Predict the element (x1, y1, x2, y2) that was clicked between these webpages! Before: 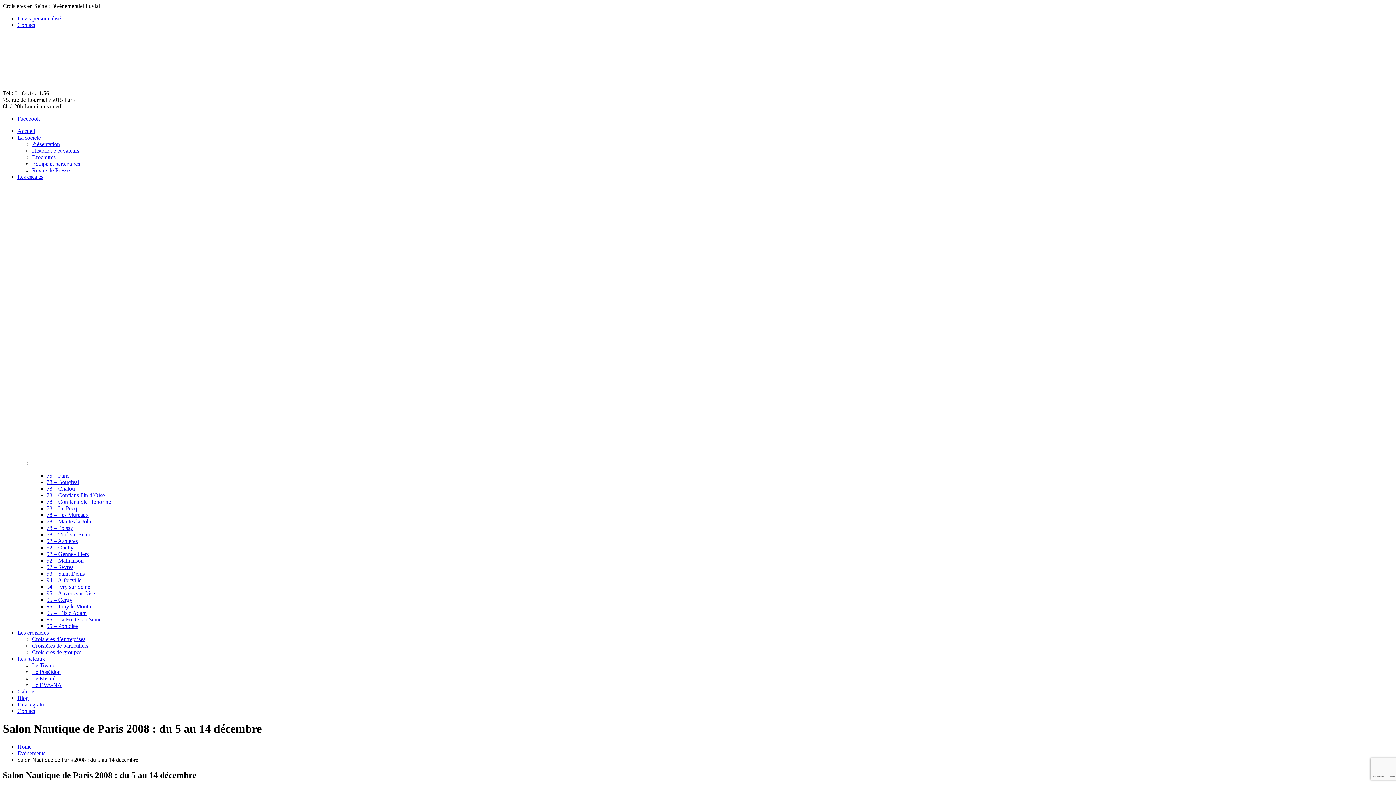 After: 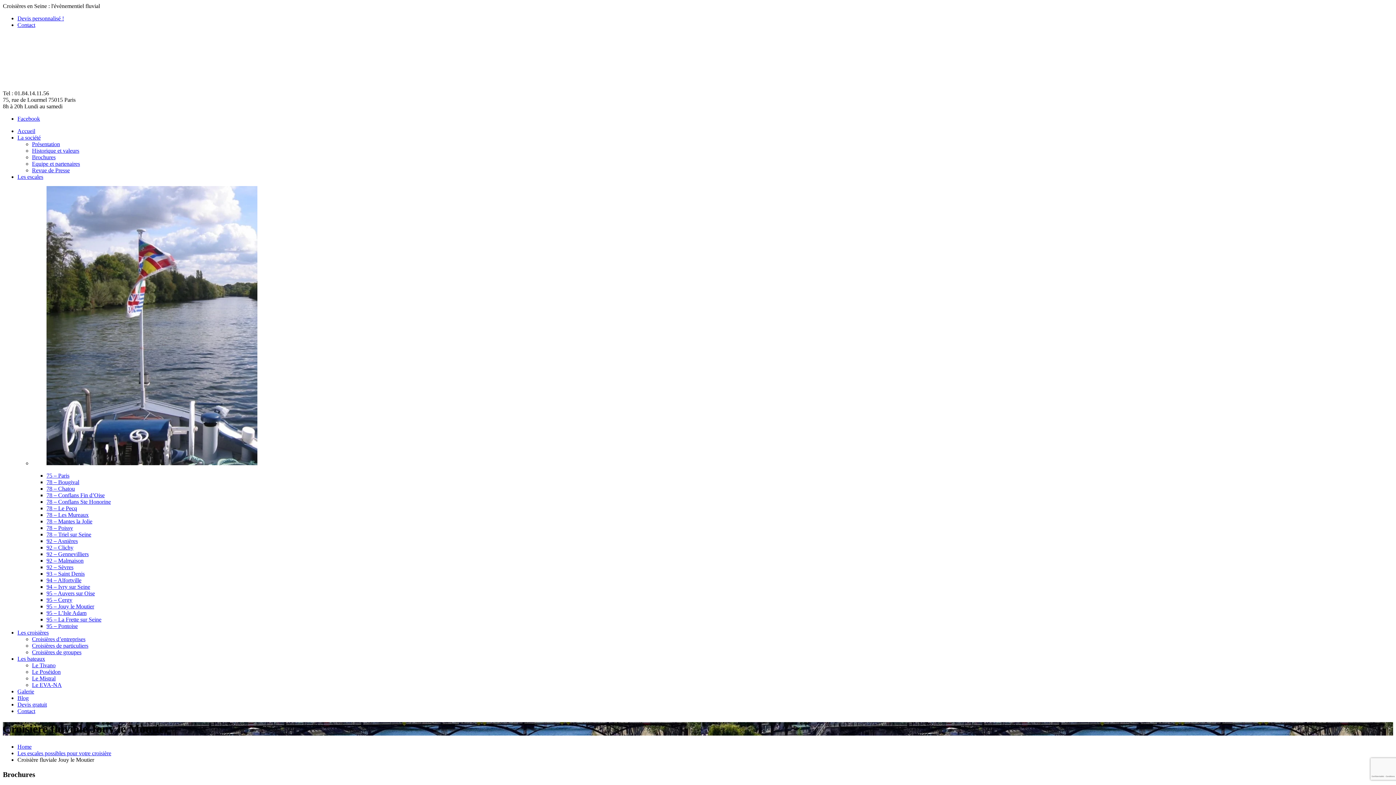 Action: bbox: (46, 603, 94, 609) label: 95 – Jouy le Moutier